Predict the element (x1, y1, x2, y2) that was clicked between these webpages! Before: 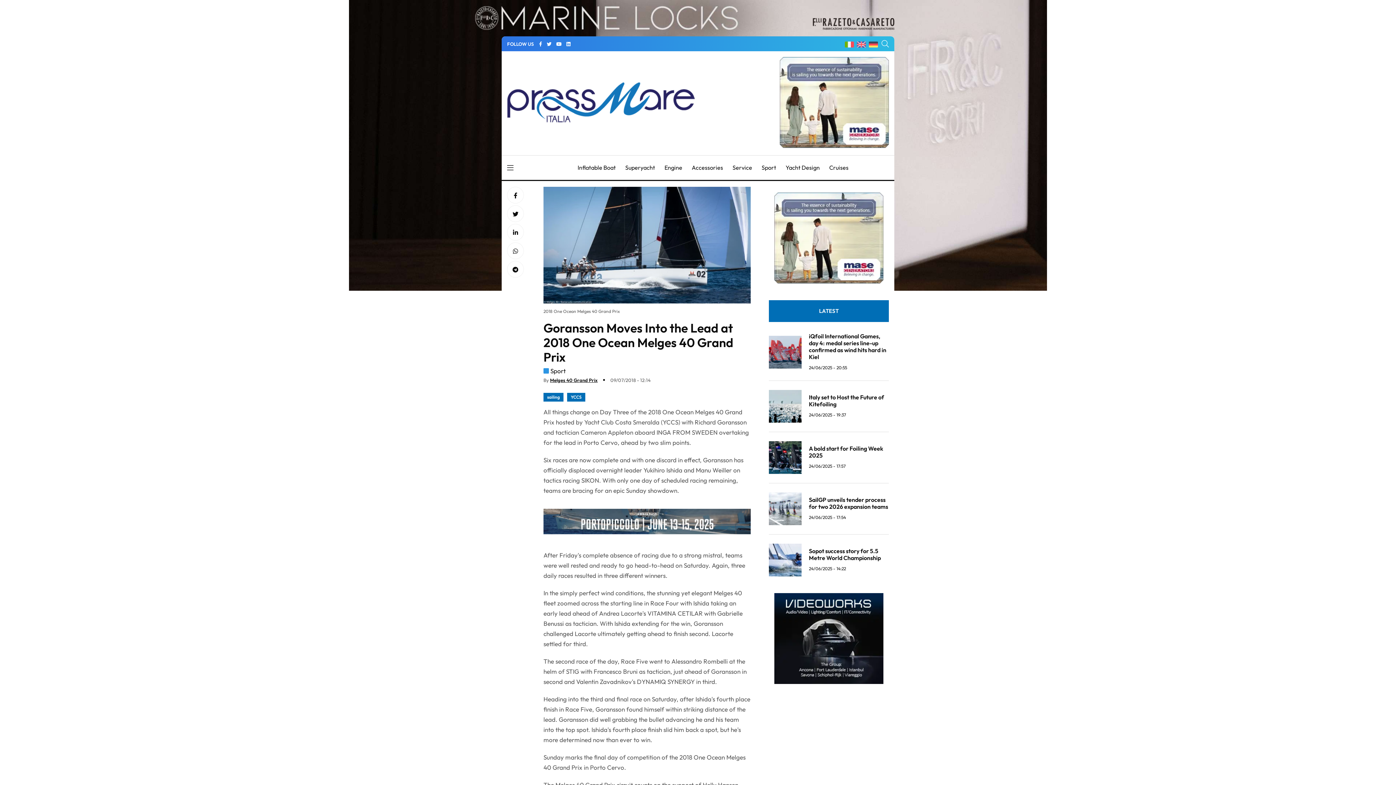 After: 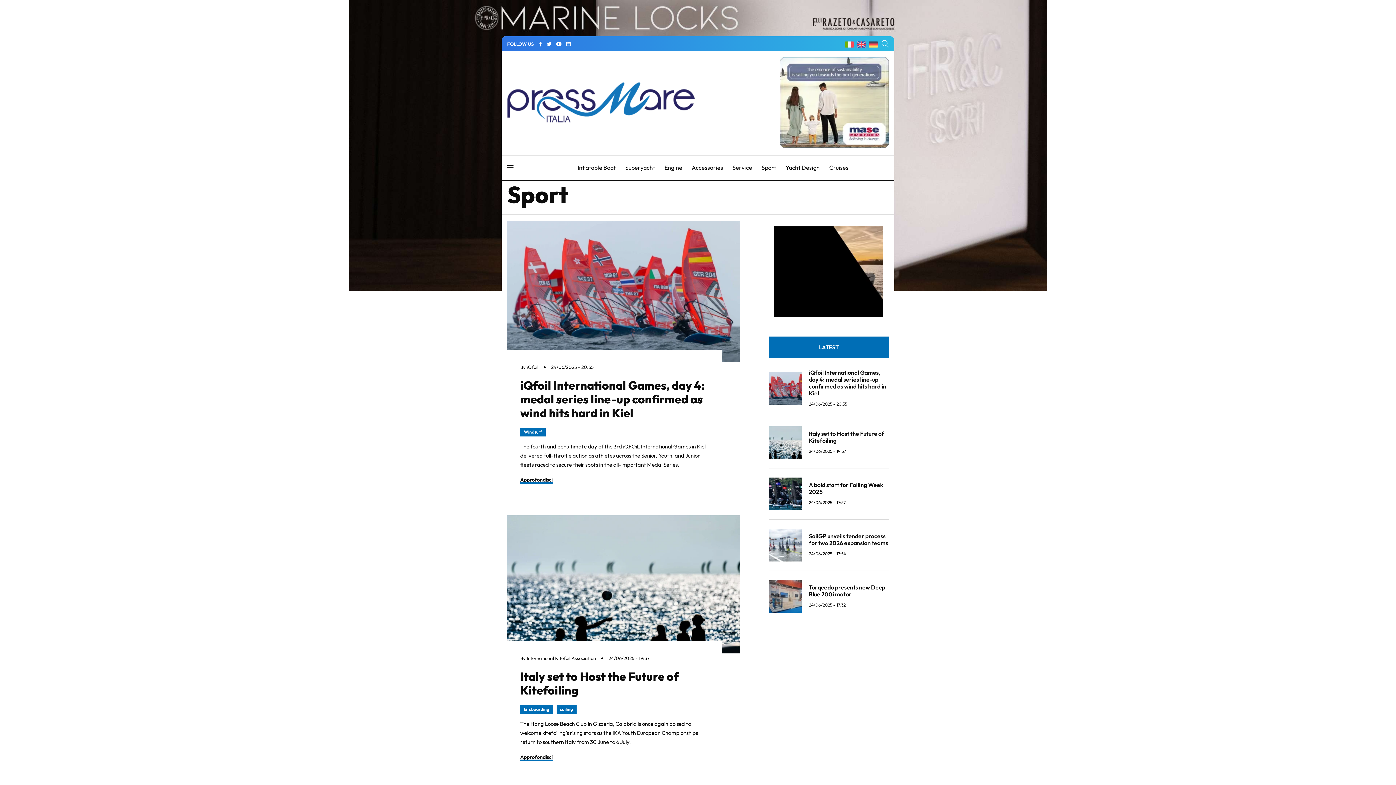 Action: label: Sport bbox: (550, 367, 565, 374)